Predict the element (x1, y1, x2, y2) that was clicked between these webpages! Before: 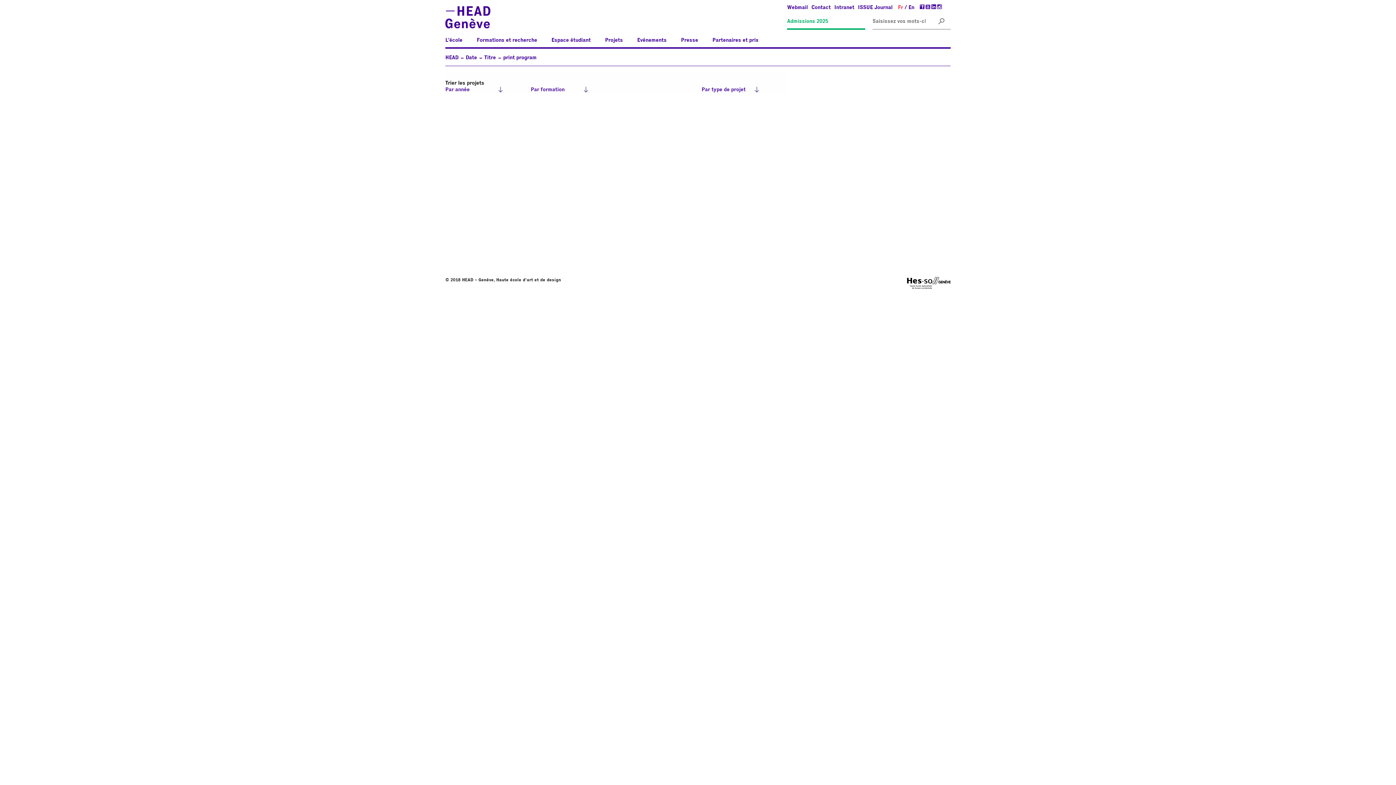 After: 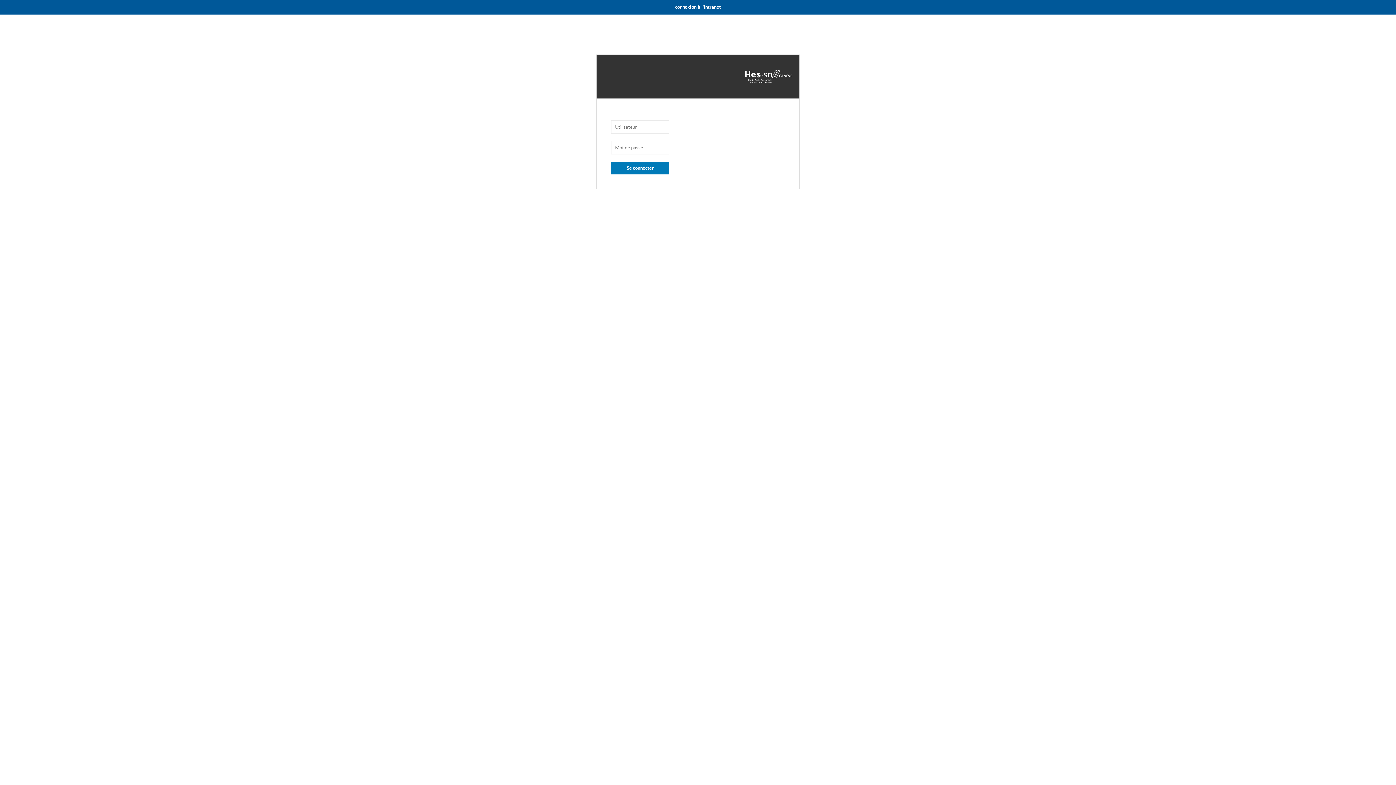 Action: label: Intranet bbox: (834, 5, 854, 10)